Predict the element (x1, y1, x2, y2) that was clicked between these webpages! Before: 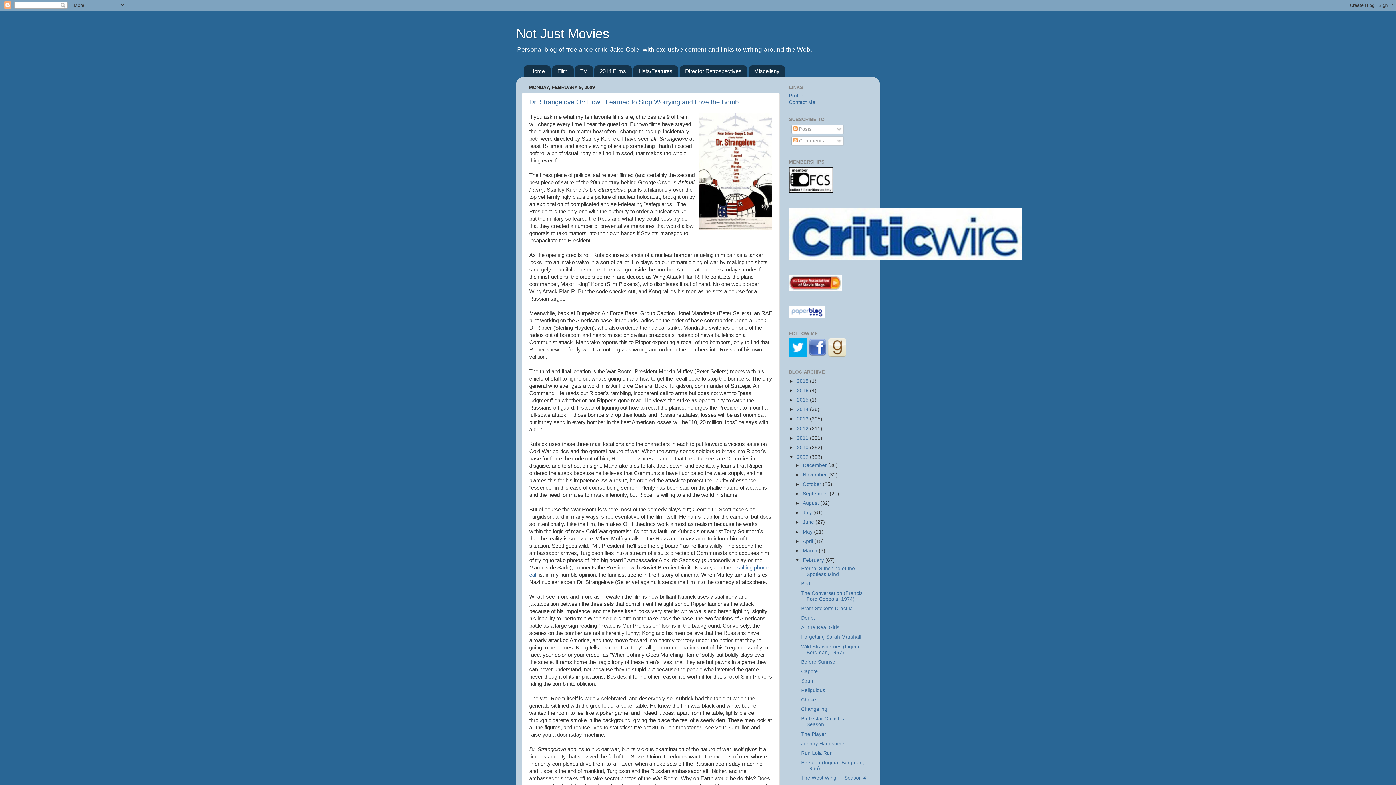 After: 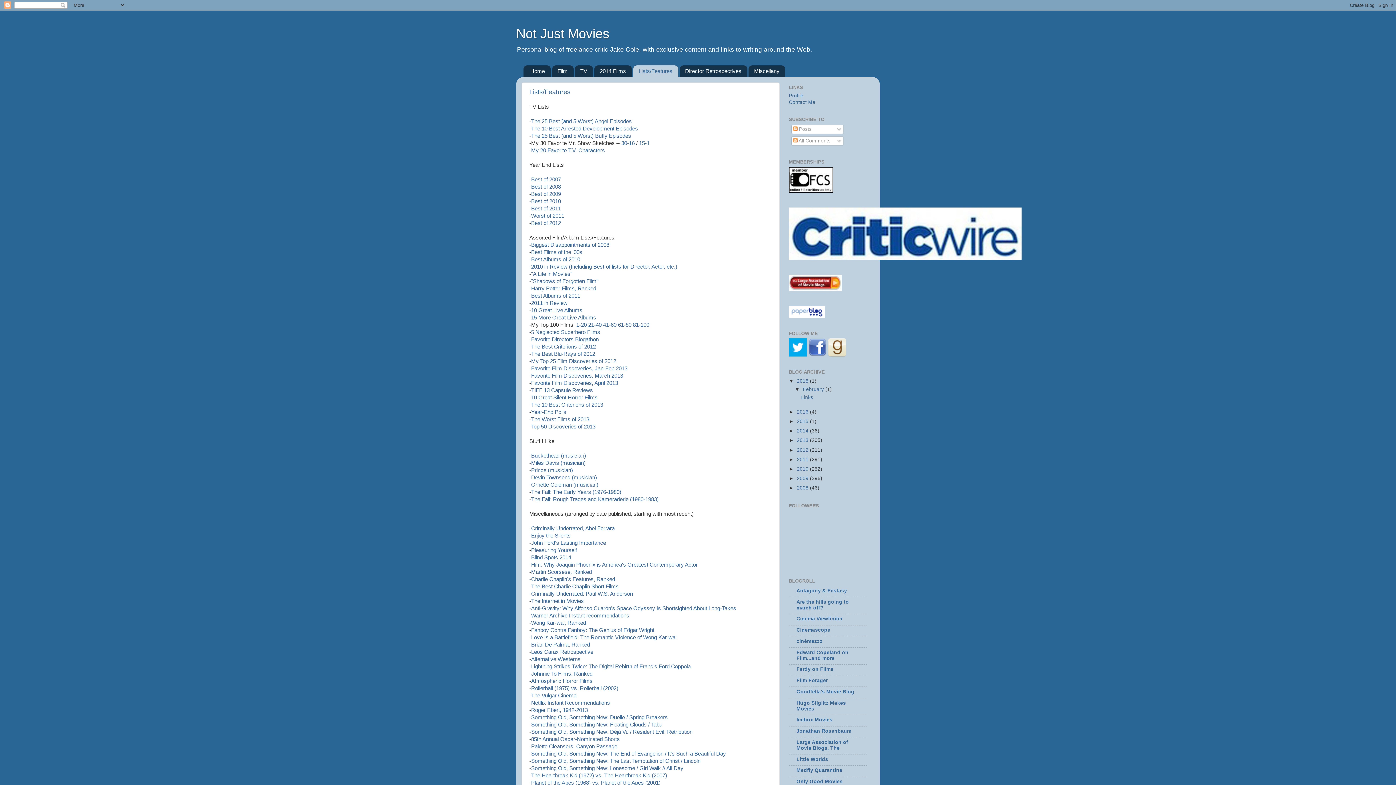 Action: bbox: (633, 65, 678, 77) label: Lists/Features